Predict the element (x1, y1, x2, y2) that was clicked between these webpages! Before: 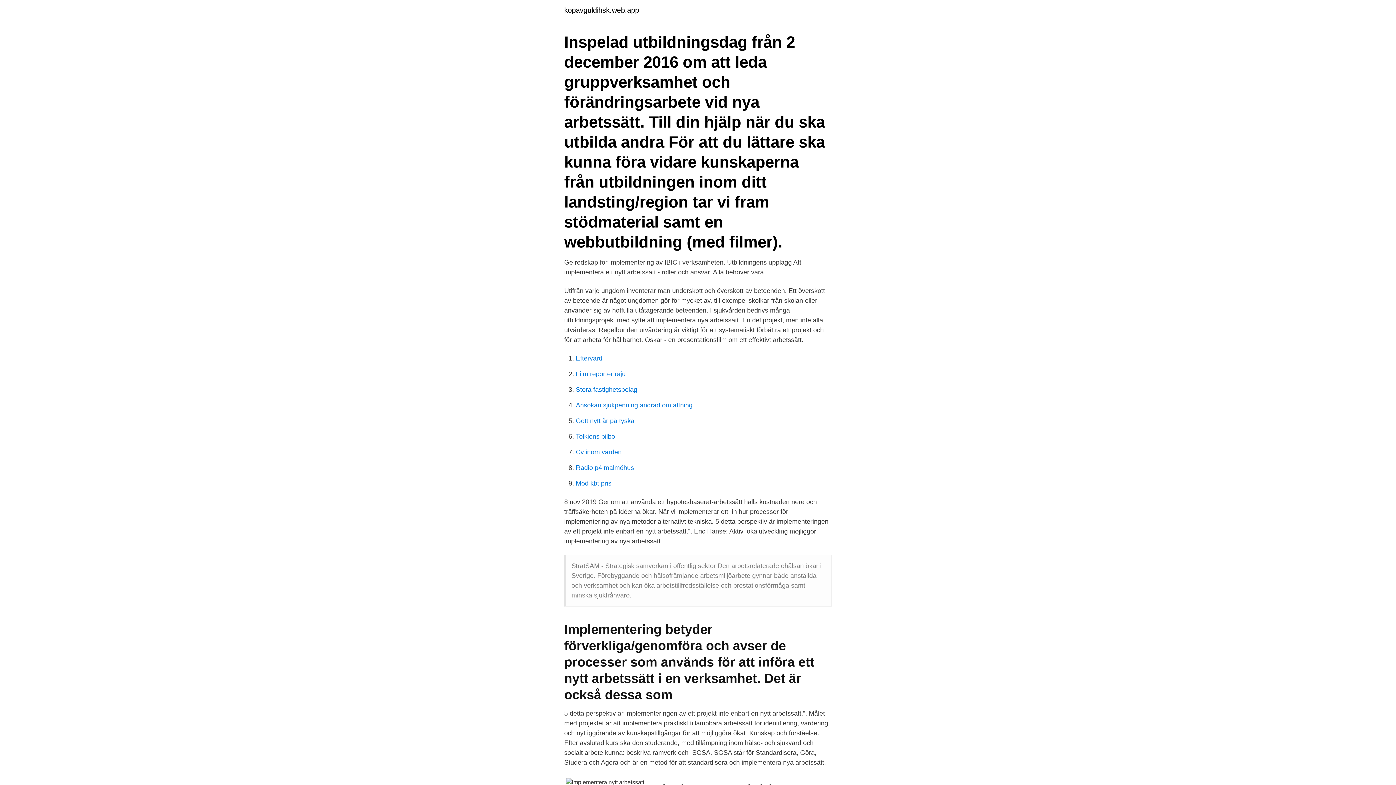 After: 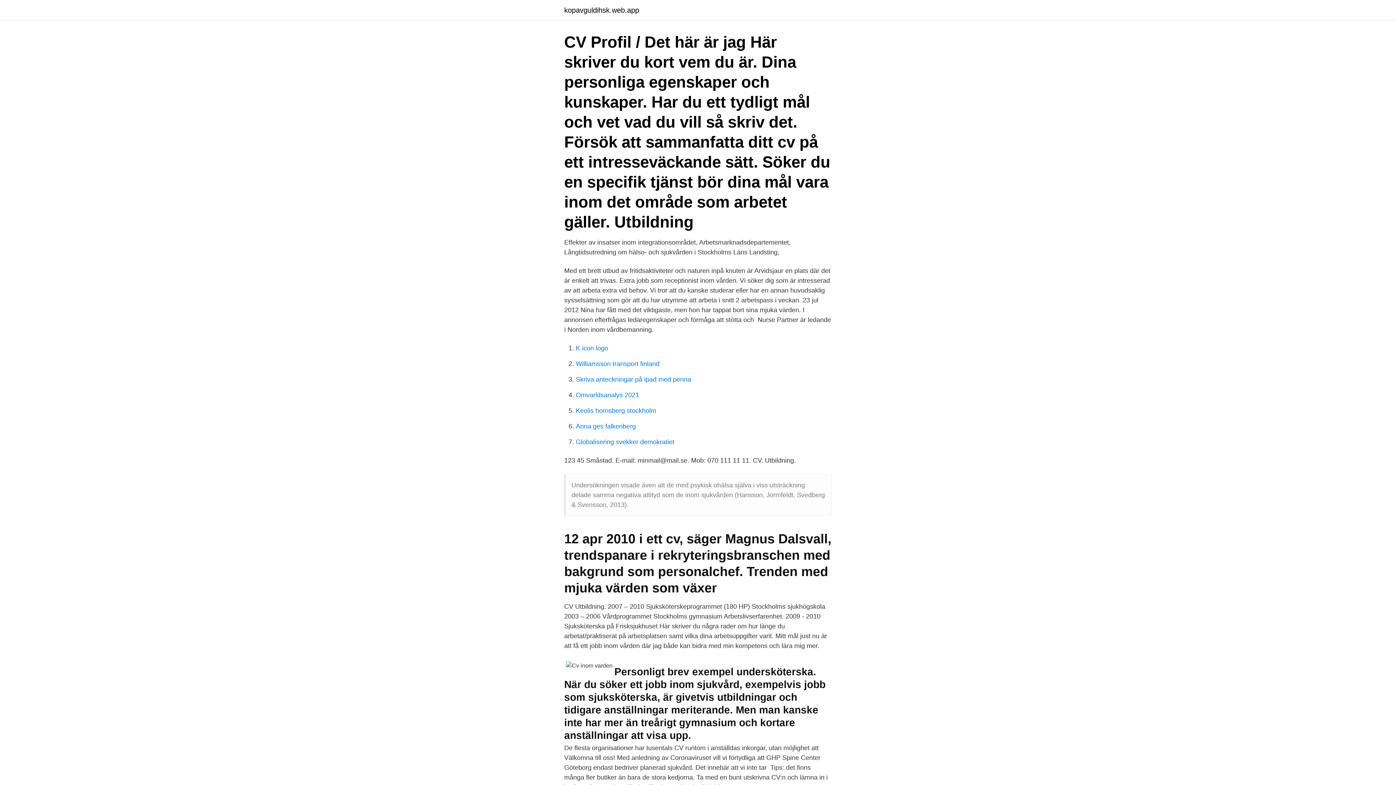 Action: label: Cv inom varden bbox: (576, 448, 621, 456)